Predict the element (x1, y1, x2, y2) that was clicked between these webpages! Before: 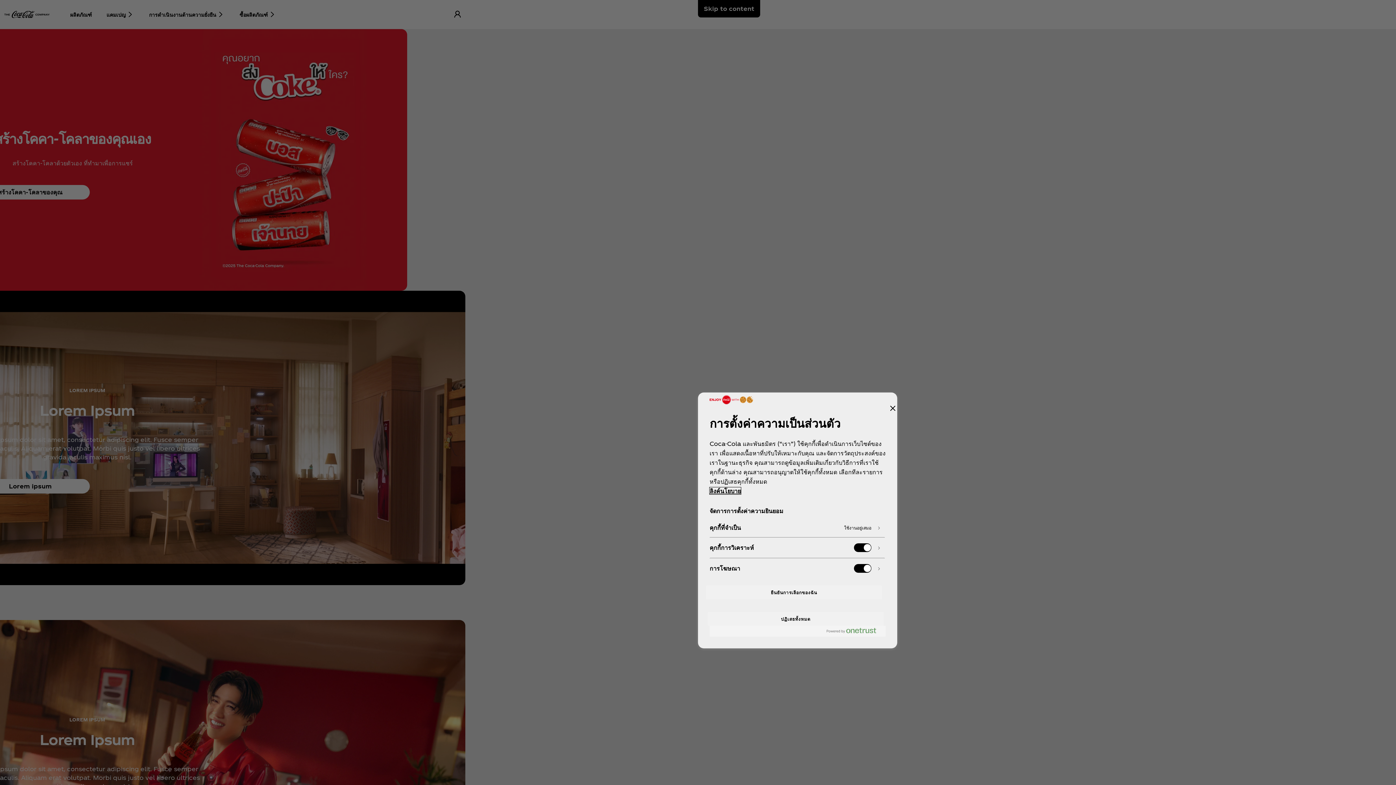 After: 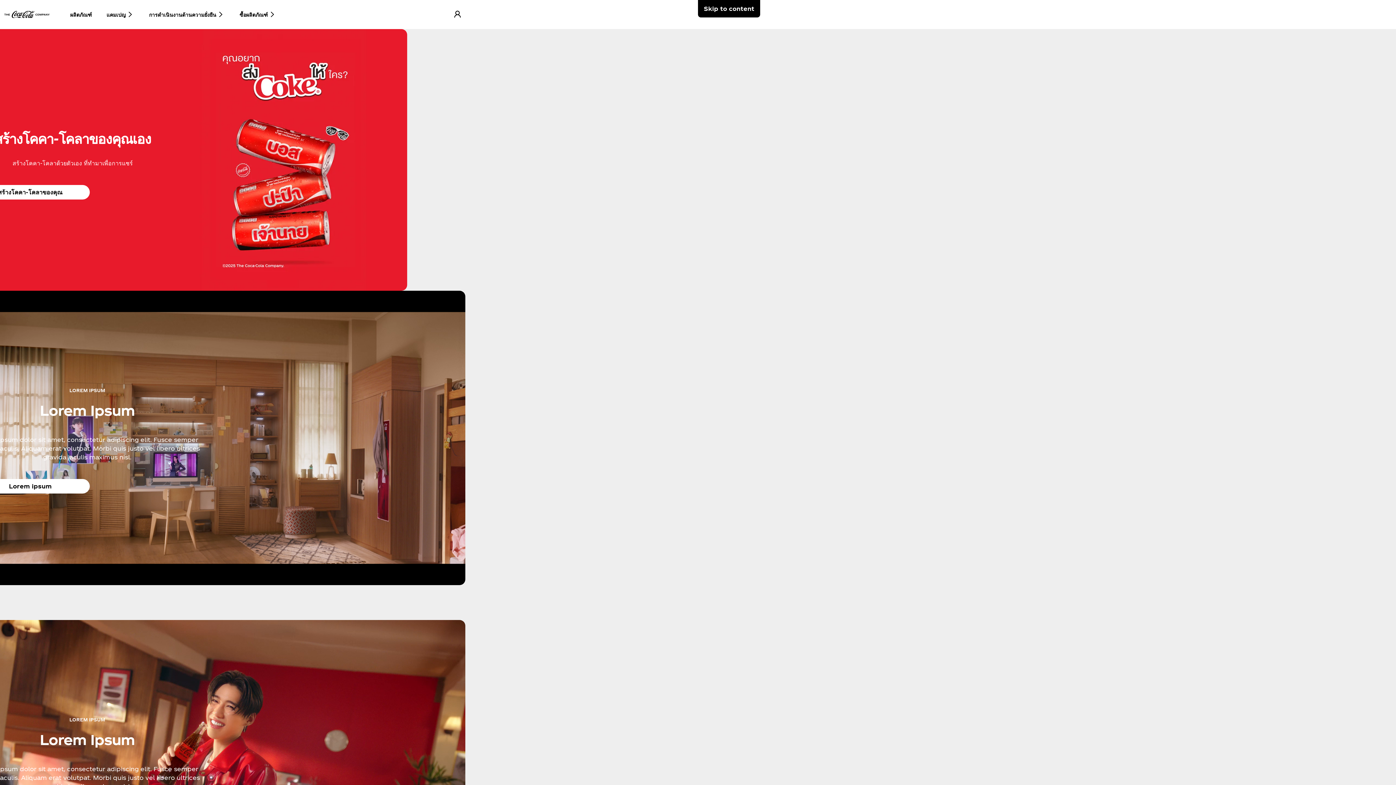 Action: label: ปิด bbox: (888, 404, 897, 413)